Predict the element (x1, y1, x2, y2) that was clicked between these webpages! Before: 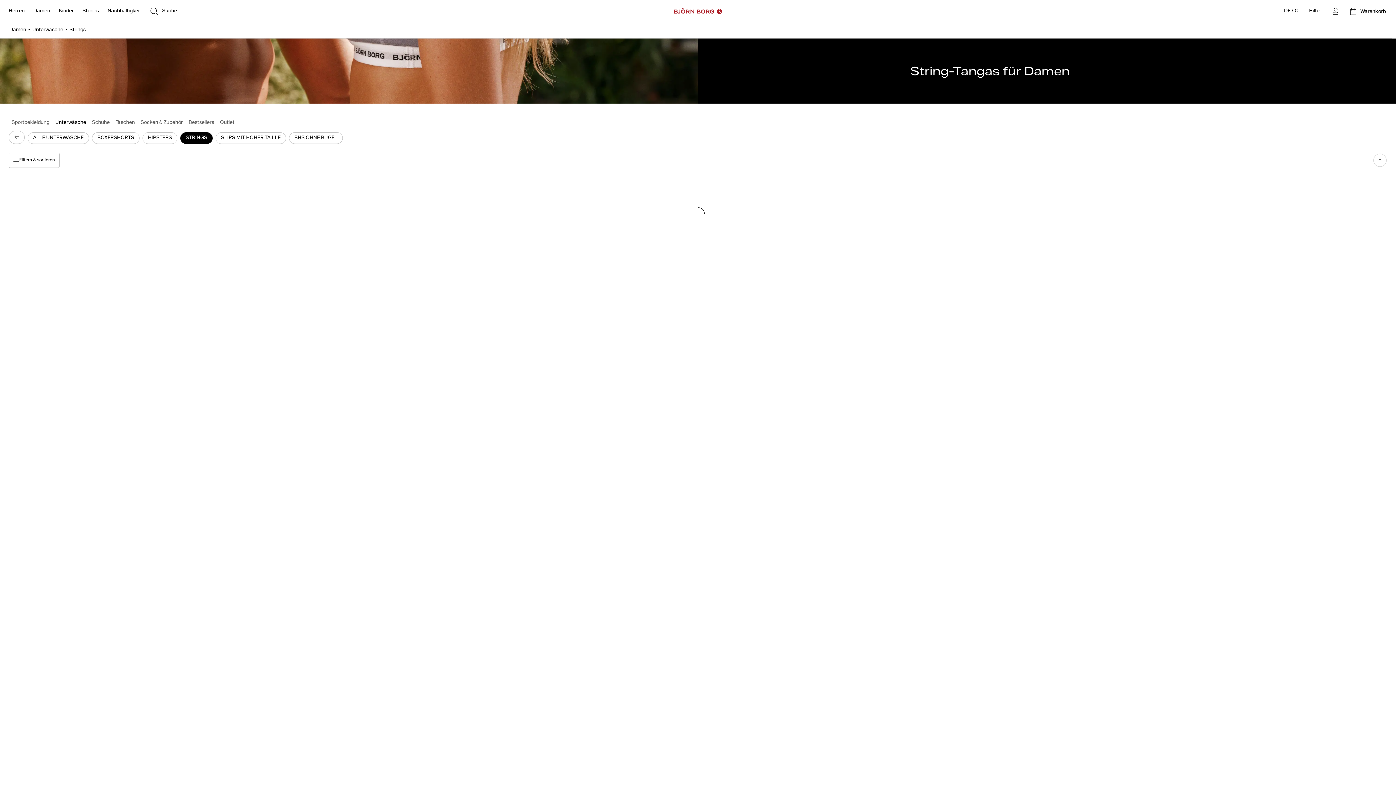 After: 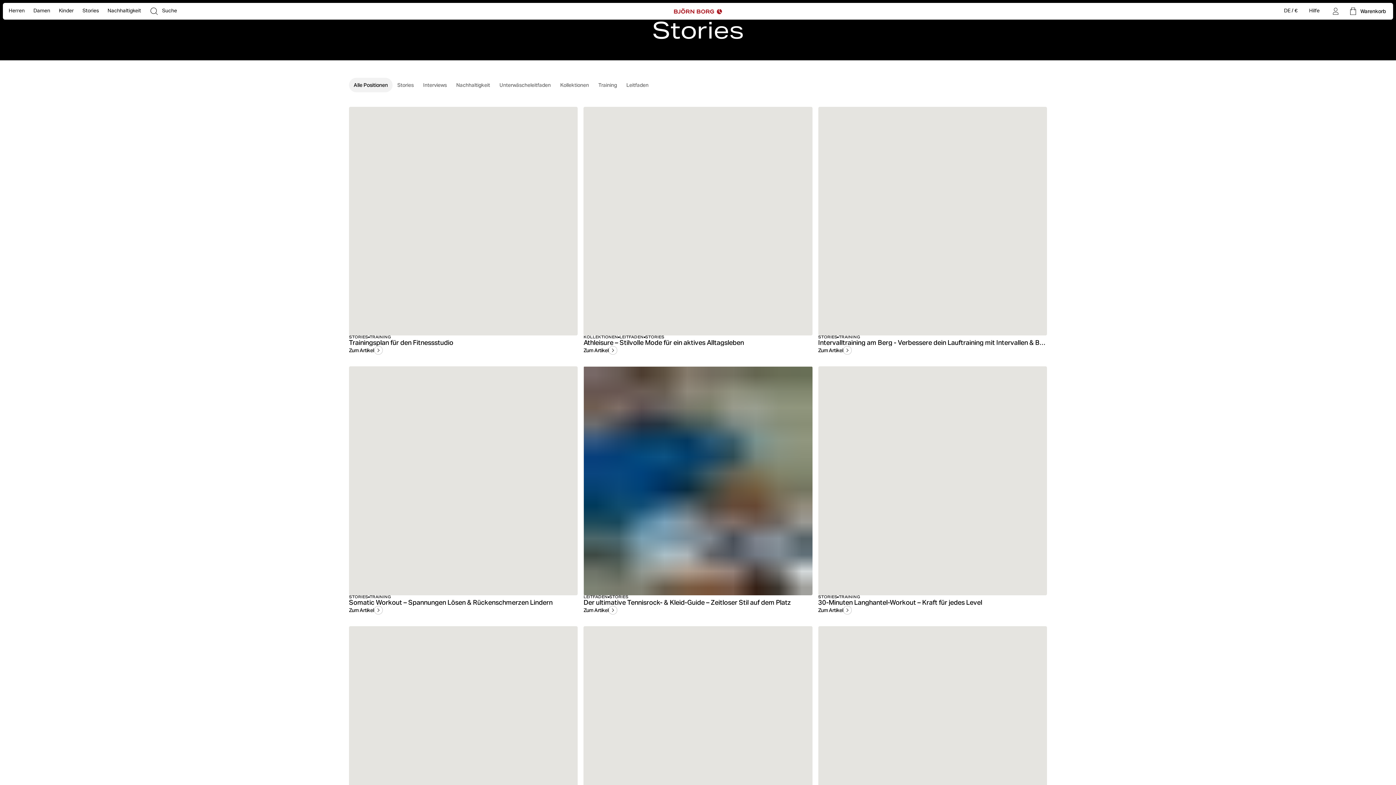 Action: label: Stories bbox: (78, 3, 103, 19)